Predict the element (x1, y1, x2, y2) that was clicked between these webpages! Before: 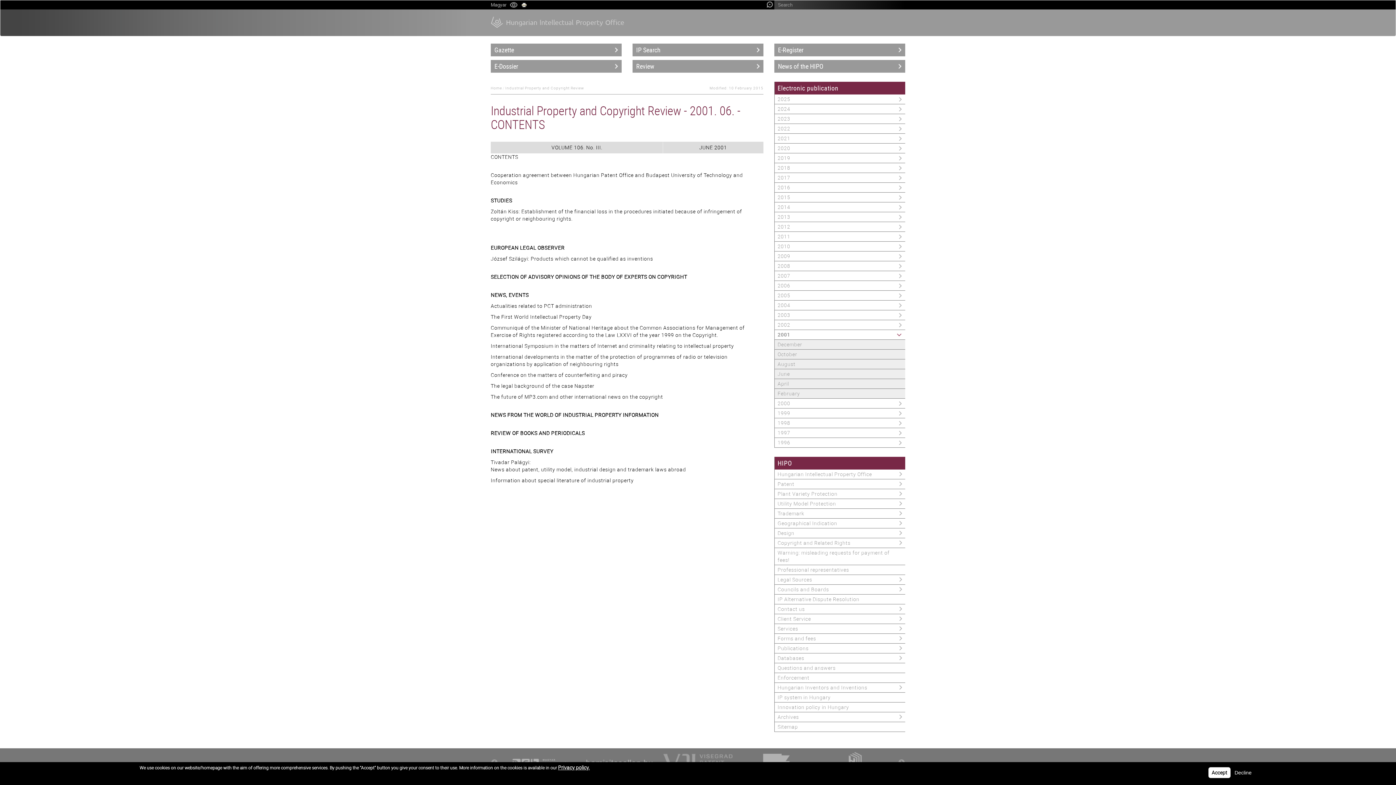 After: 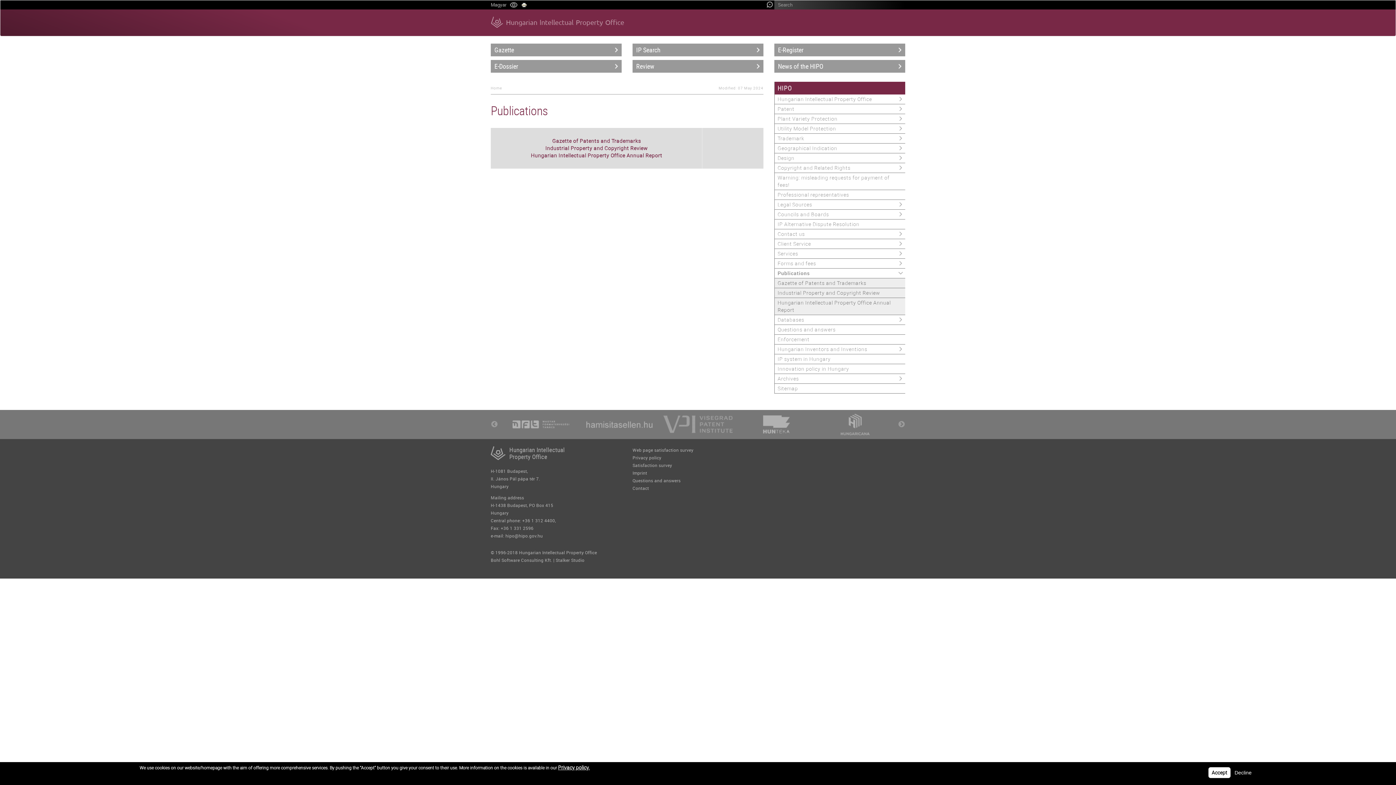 Action: label: Publications bbox: (774, 644, 905, 653)